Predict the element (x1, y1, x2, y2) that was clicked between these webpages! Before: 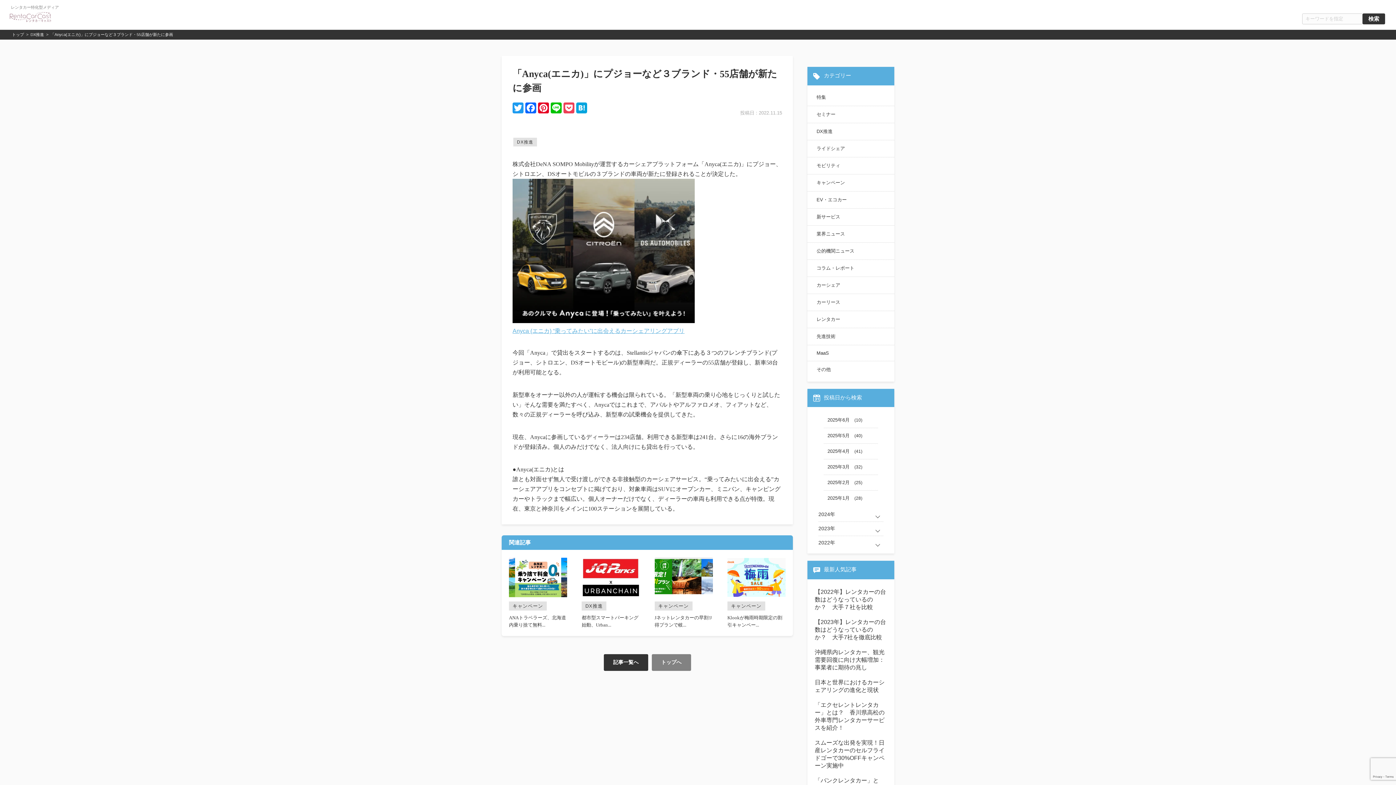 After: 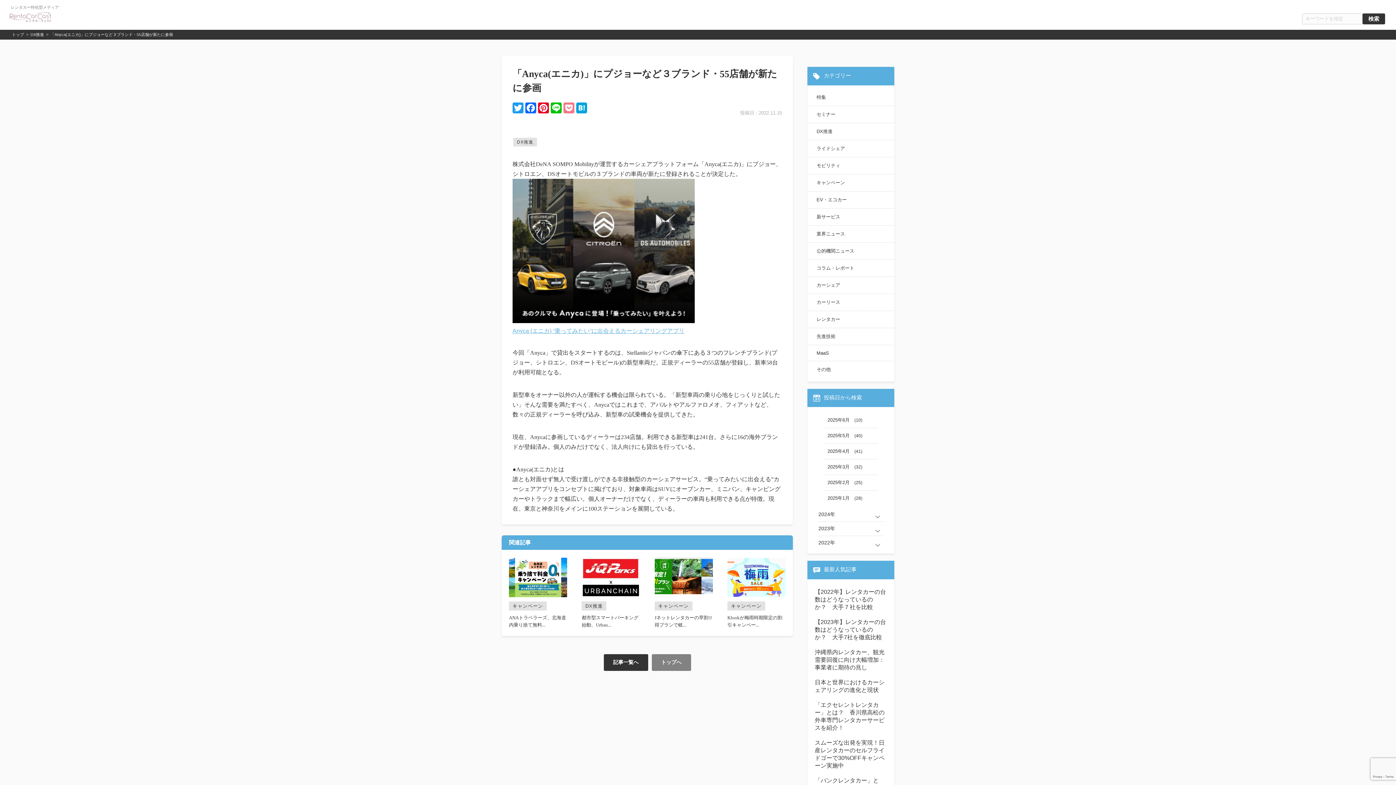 Action: label: Pocket bbox: (563, 102, 576, 114)